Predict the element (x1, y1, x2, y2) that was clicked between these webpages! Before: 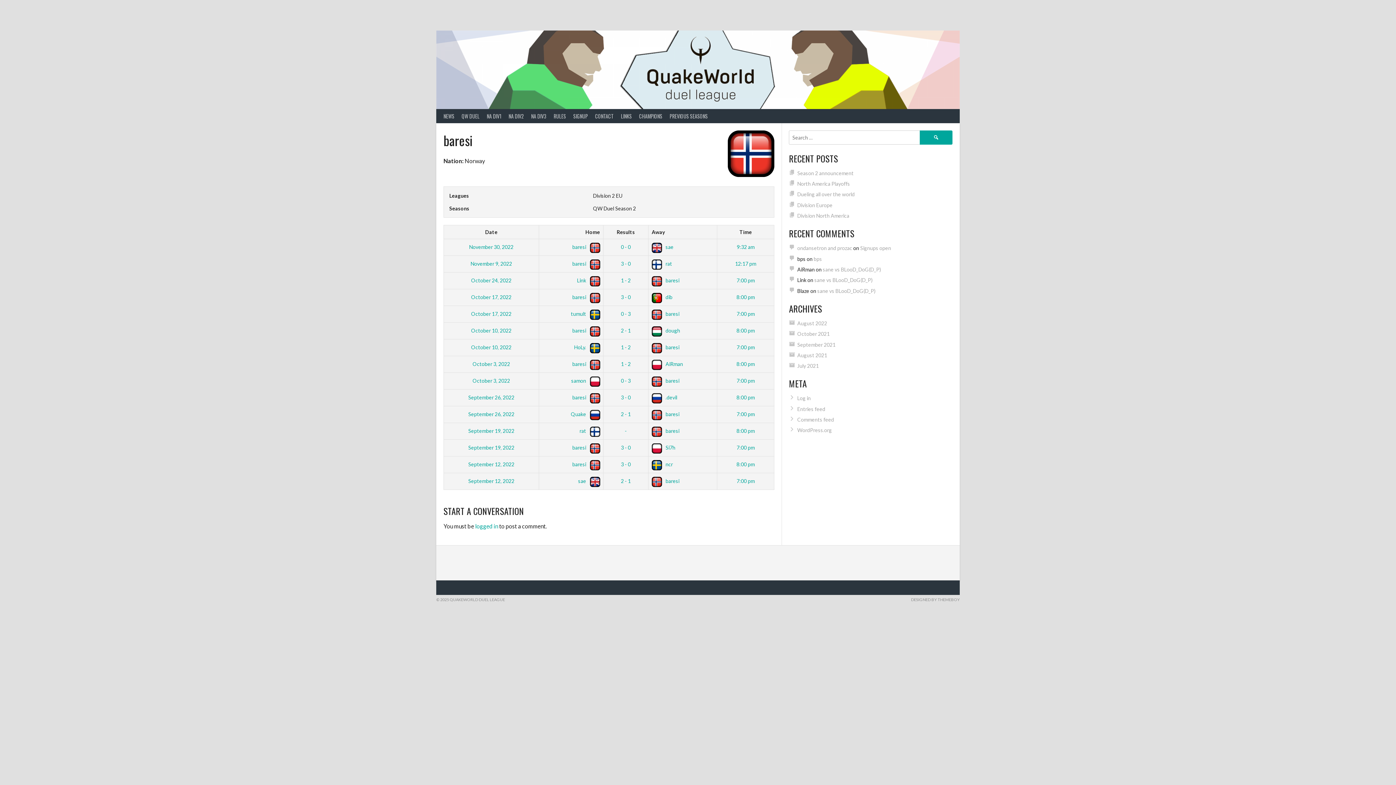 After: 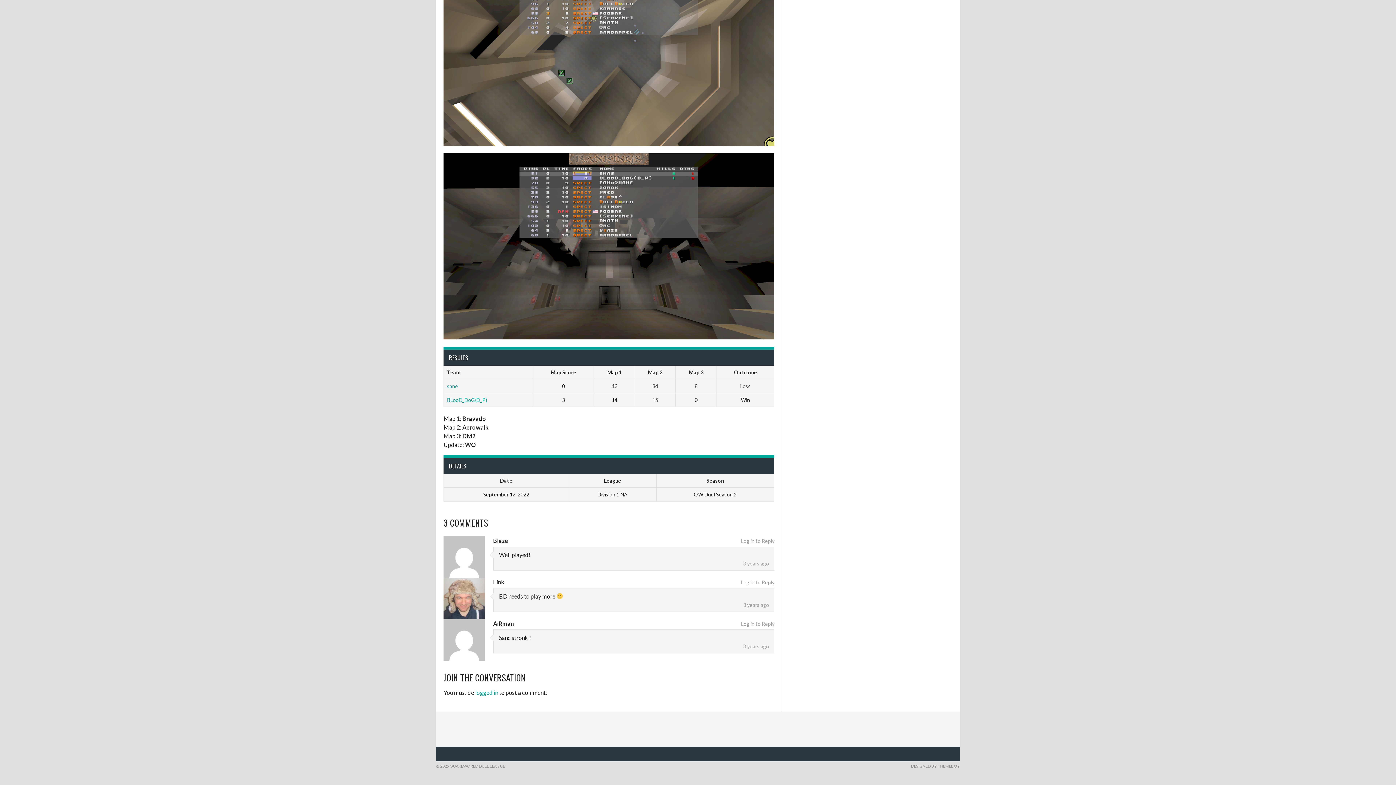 Action: label: sane vs BLooD_DoG(D_P) bbox: (817, 287, 875, 294)